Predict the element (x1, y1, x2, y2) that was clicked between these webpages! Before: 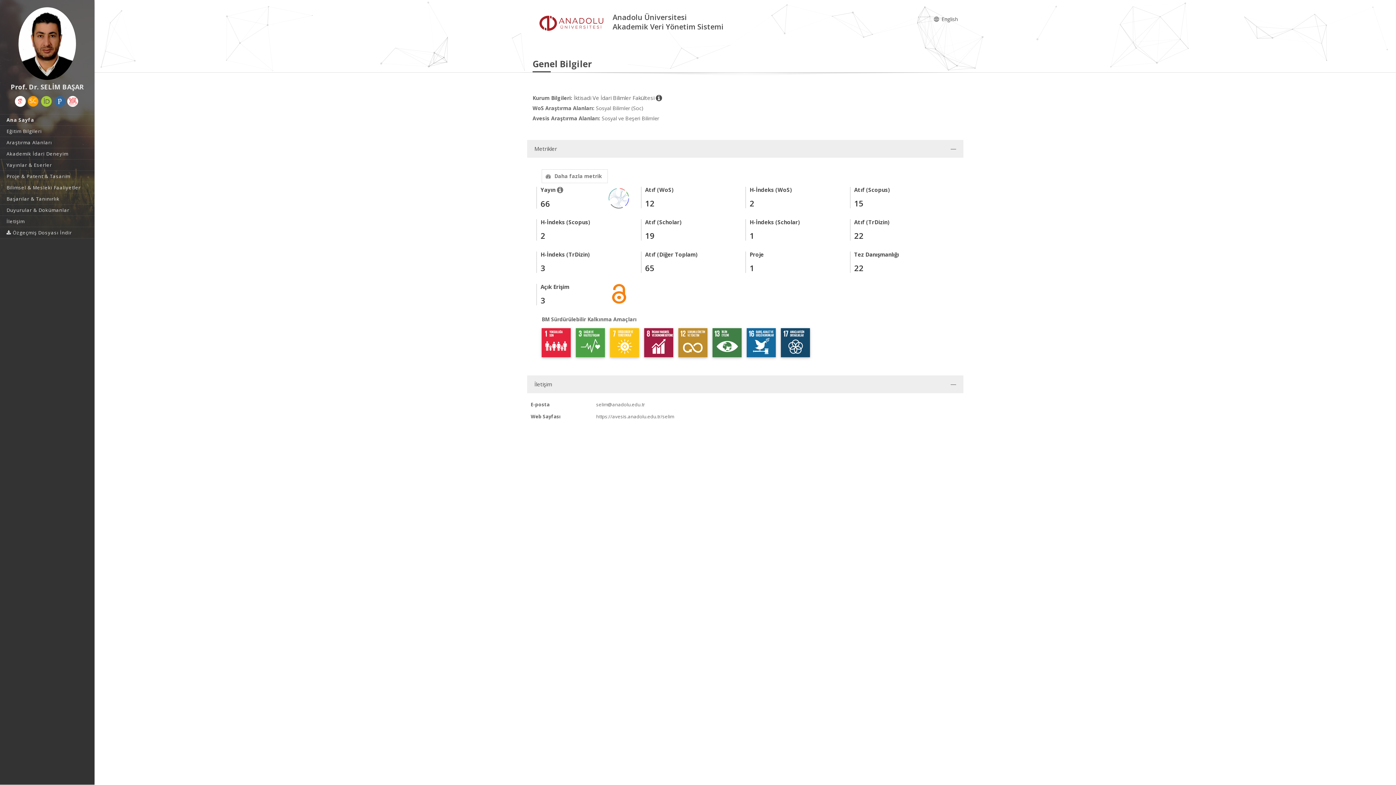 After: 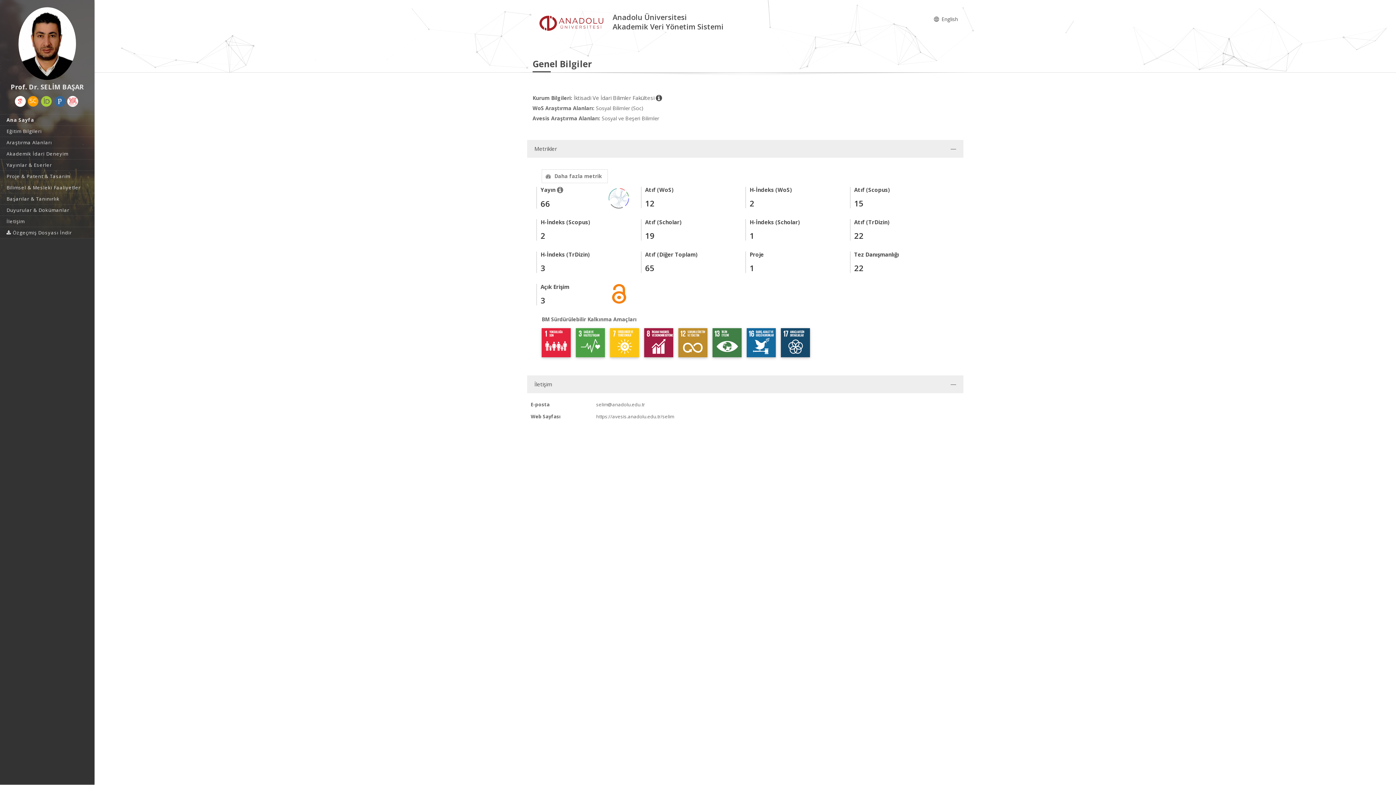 Action: bbox: (596, 413, 674, 420) label: https://avesis.anadolu.edu.tr/selim